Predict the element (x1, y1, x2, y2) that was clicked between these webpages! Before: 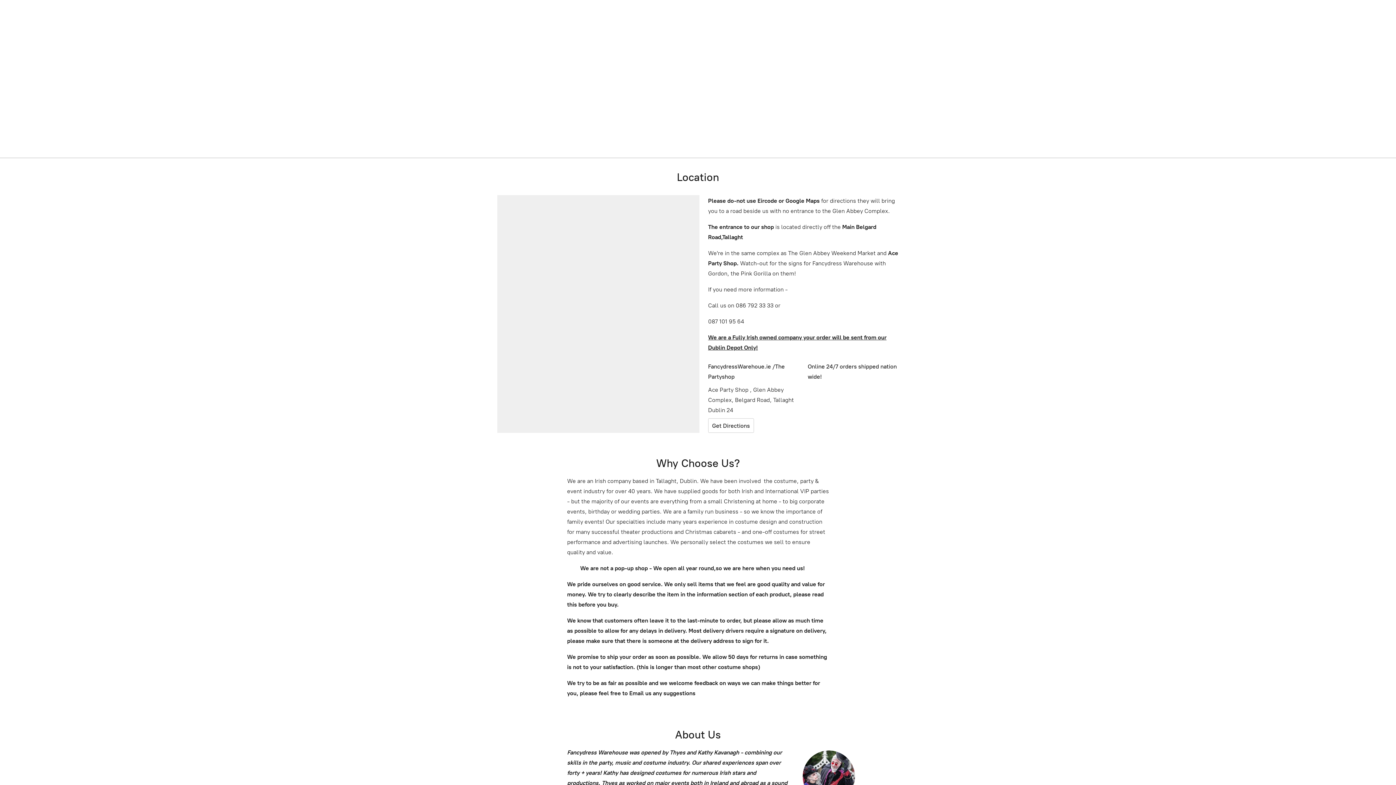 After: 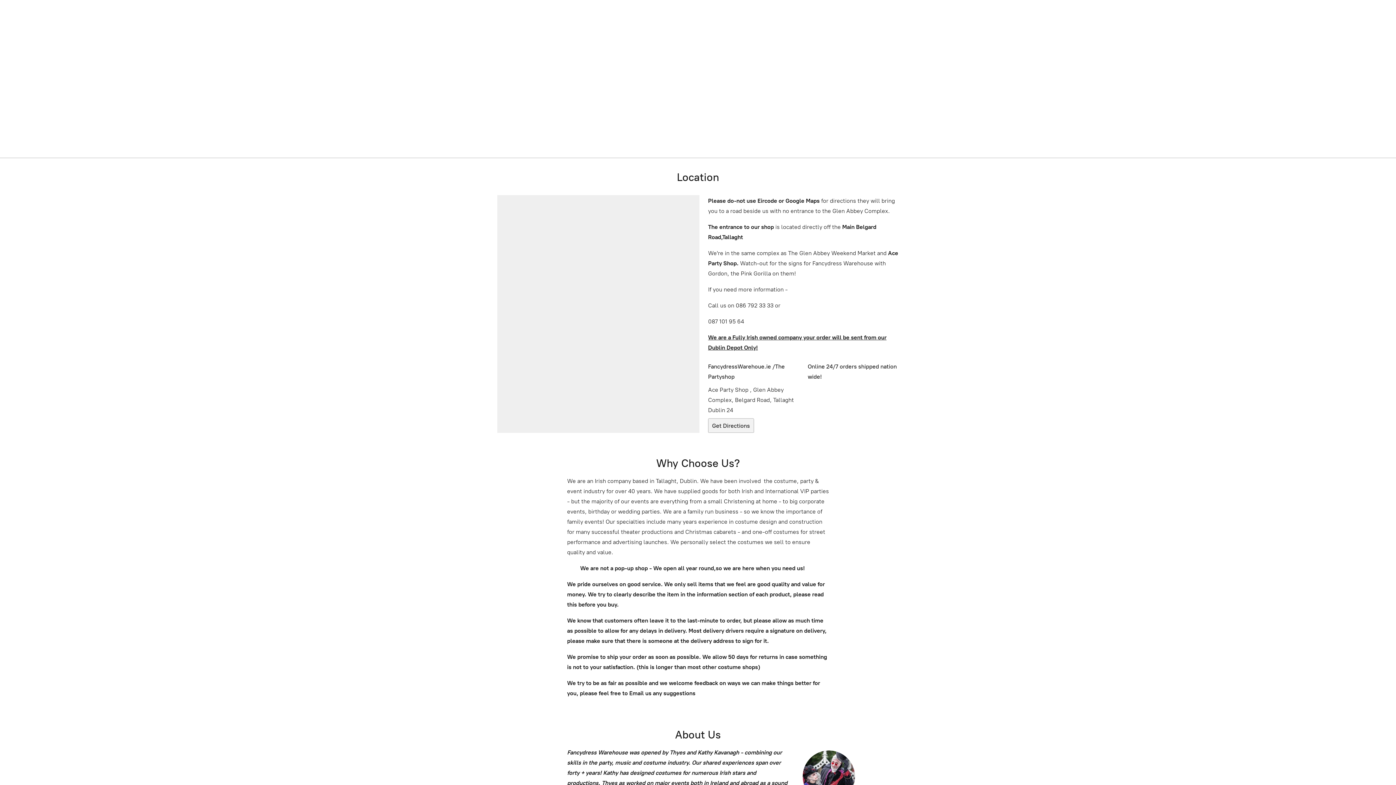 Action: label: Get Directions bbox: (708, 418, 754, 433)